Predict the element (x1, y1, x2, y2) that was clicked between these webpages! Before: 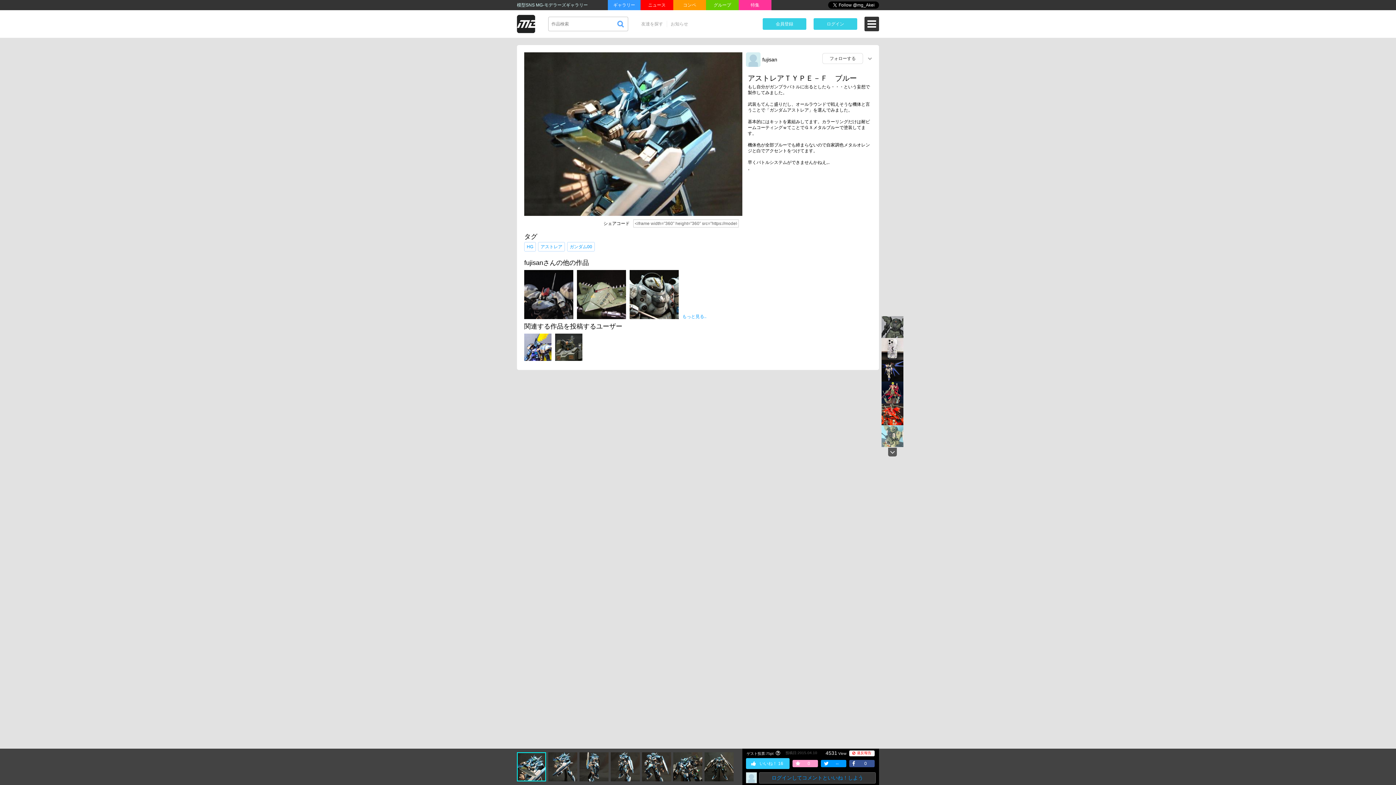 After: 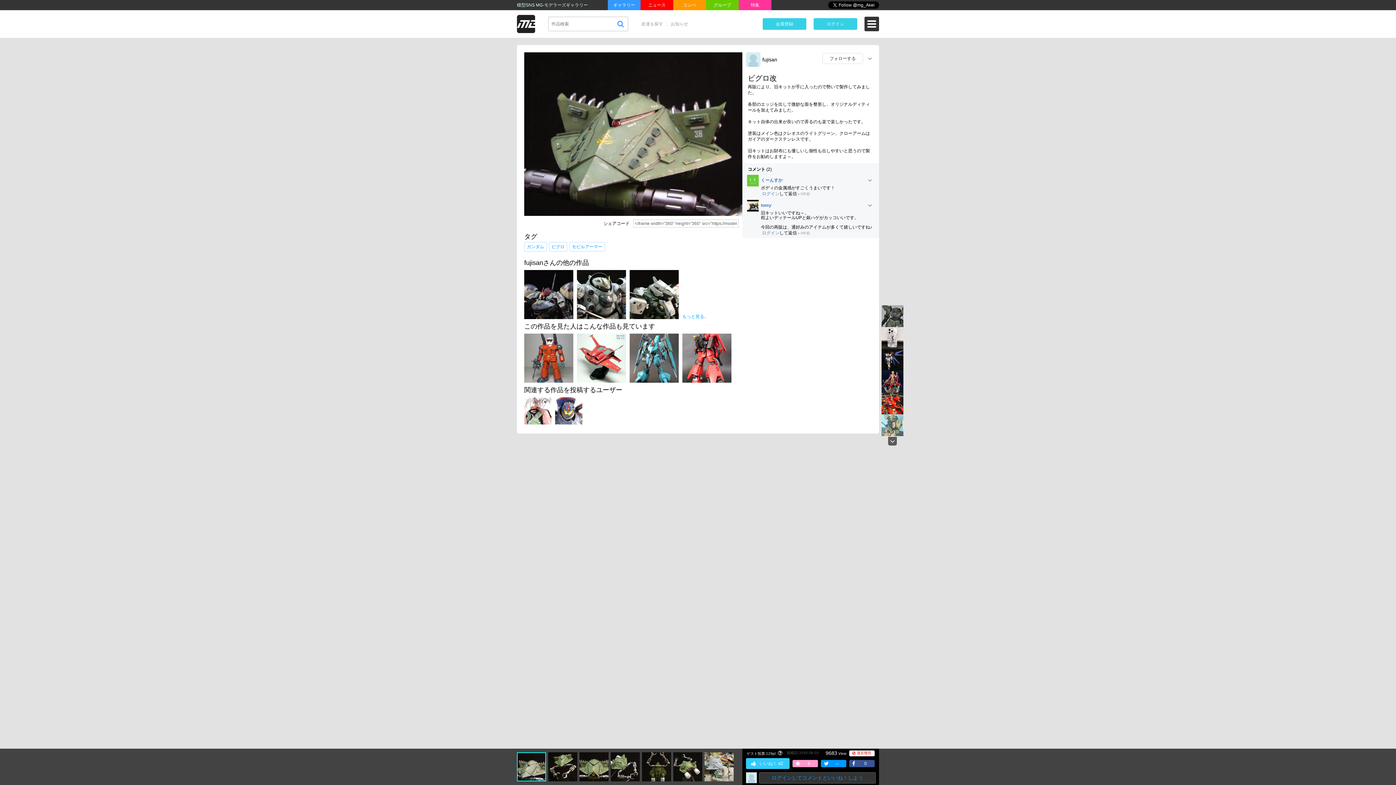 Action: bbox: (577, 314, 626, 319)